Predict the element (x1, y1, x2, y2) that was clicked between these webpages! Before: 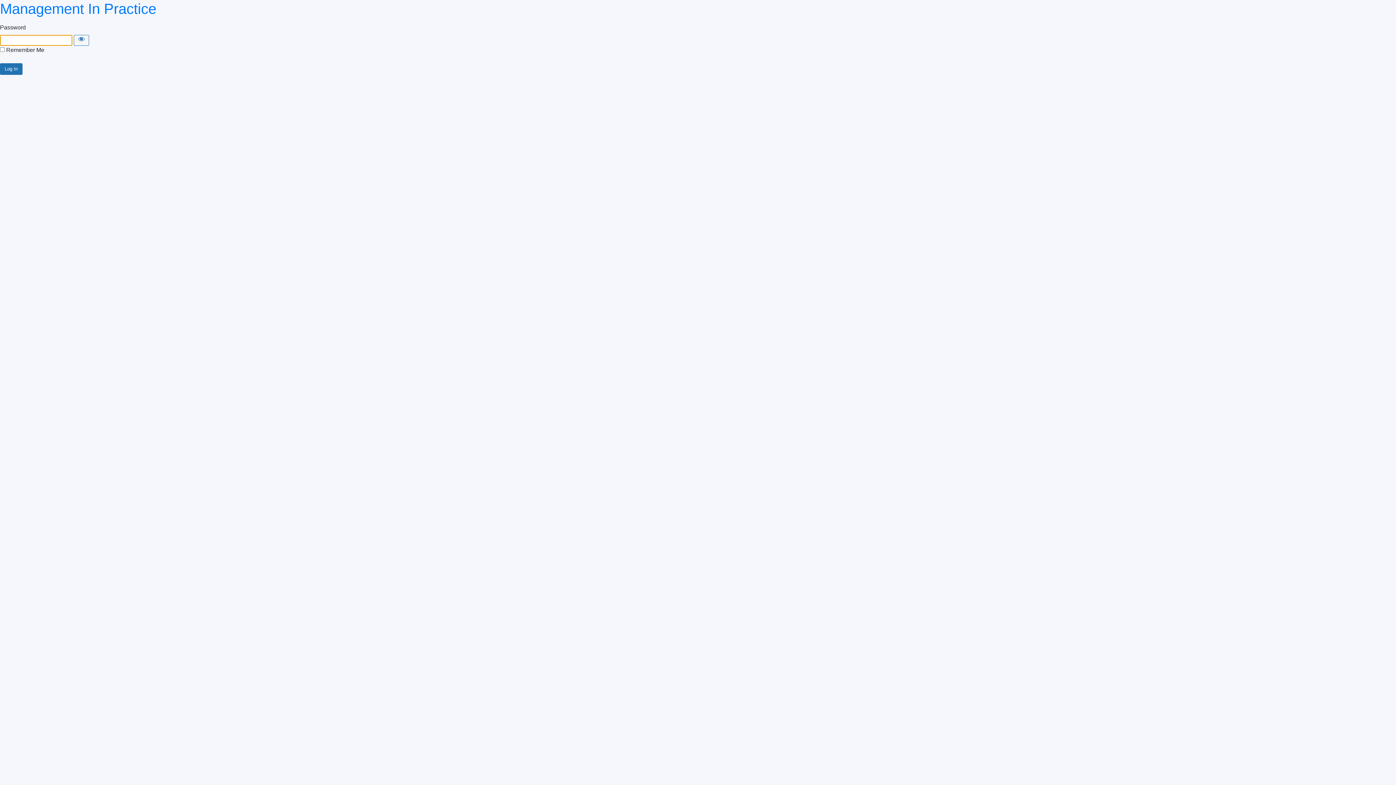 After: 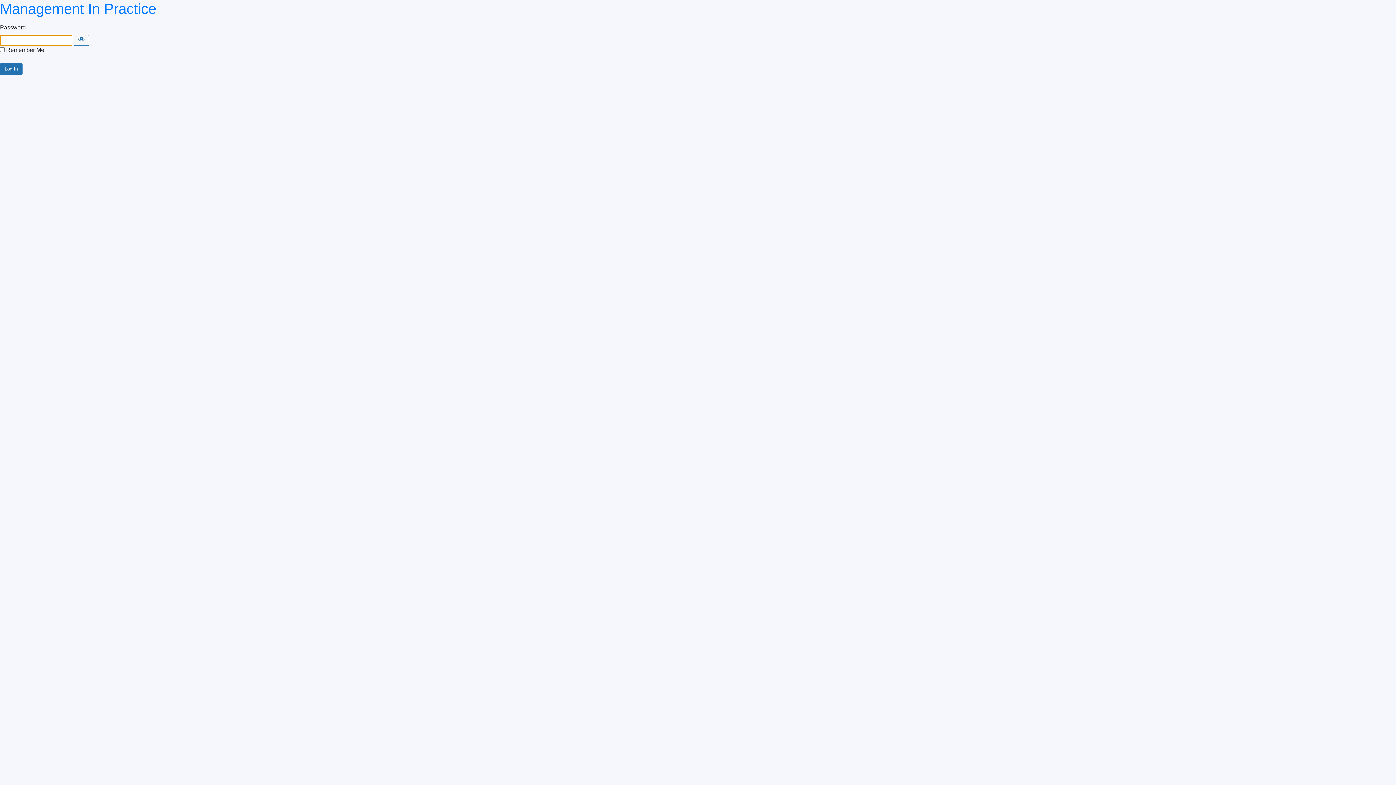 Action: bbox: (0, 0, 156, 16) label: Management In Practice